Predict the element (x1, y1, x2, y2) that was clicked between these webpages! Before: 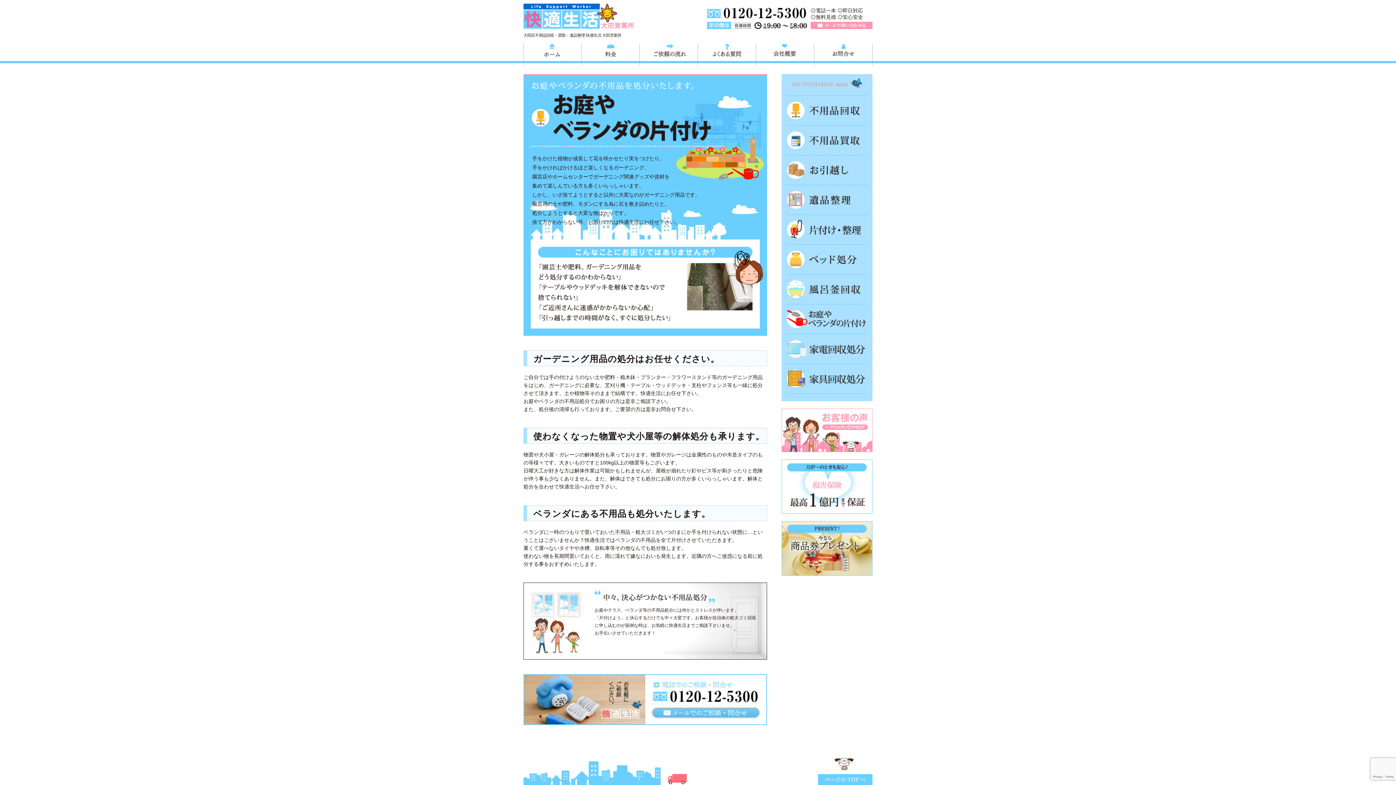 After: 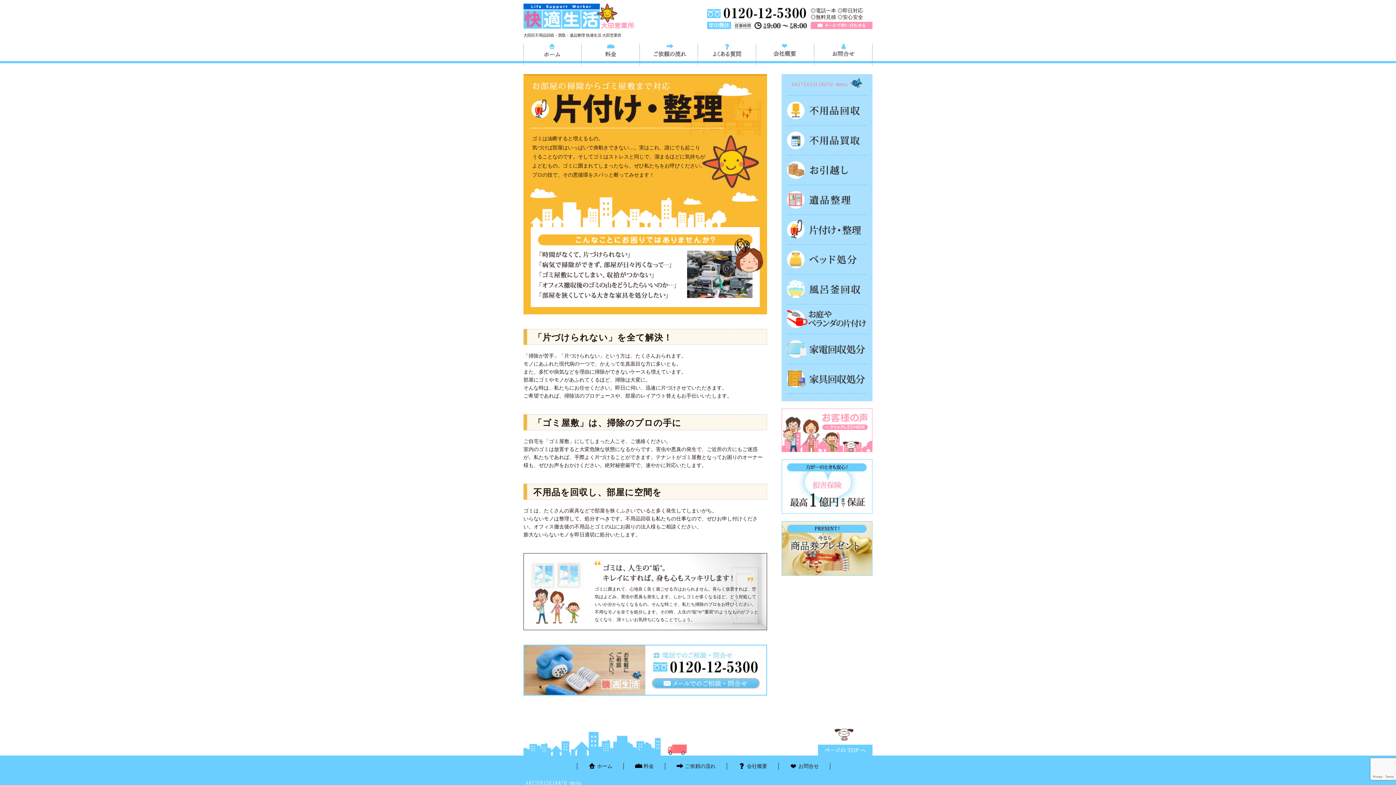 Action: label: 片付け・整理 bbox: (787, 215, 867, 244)